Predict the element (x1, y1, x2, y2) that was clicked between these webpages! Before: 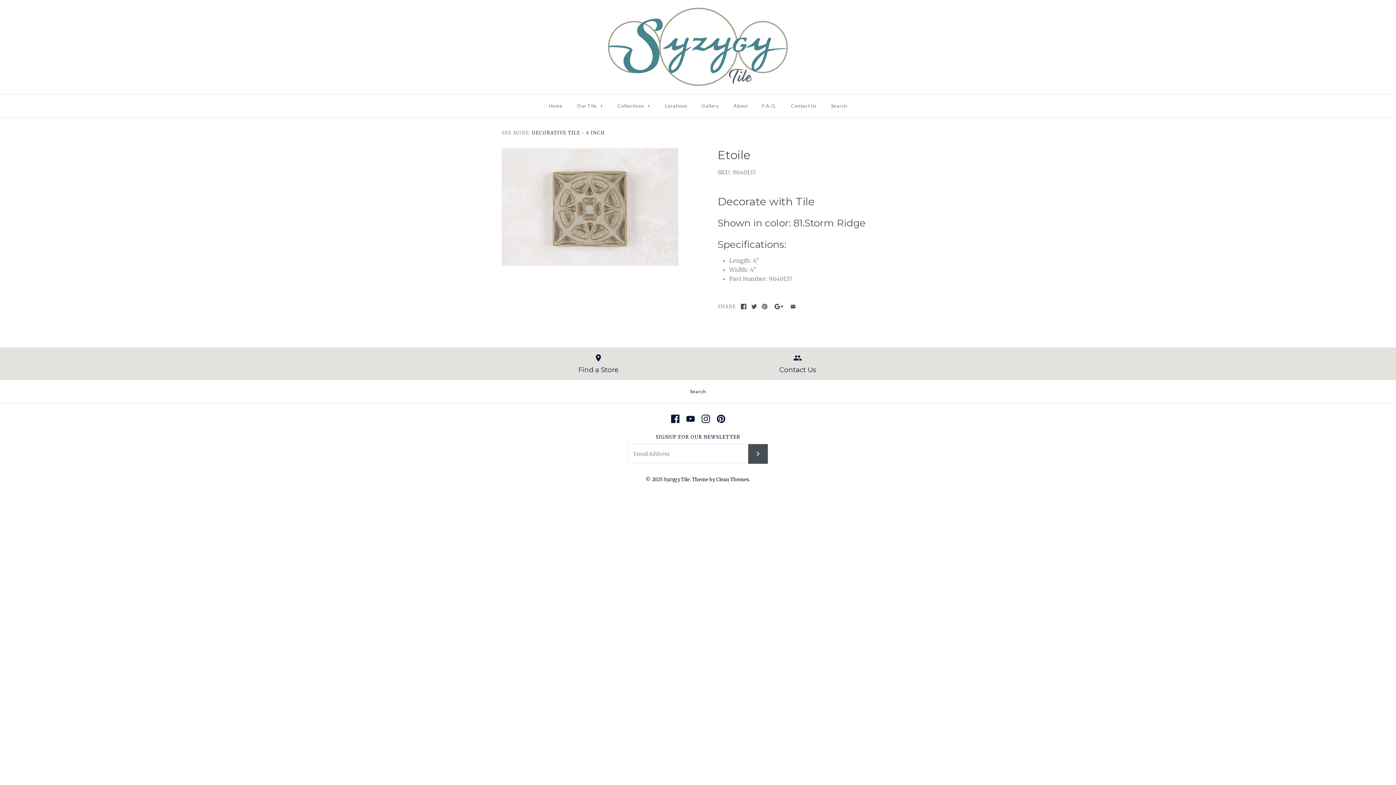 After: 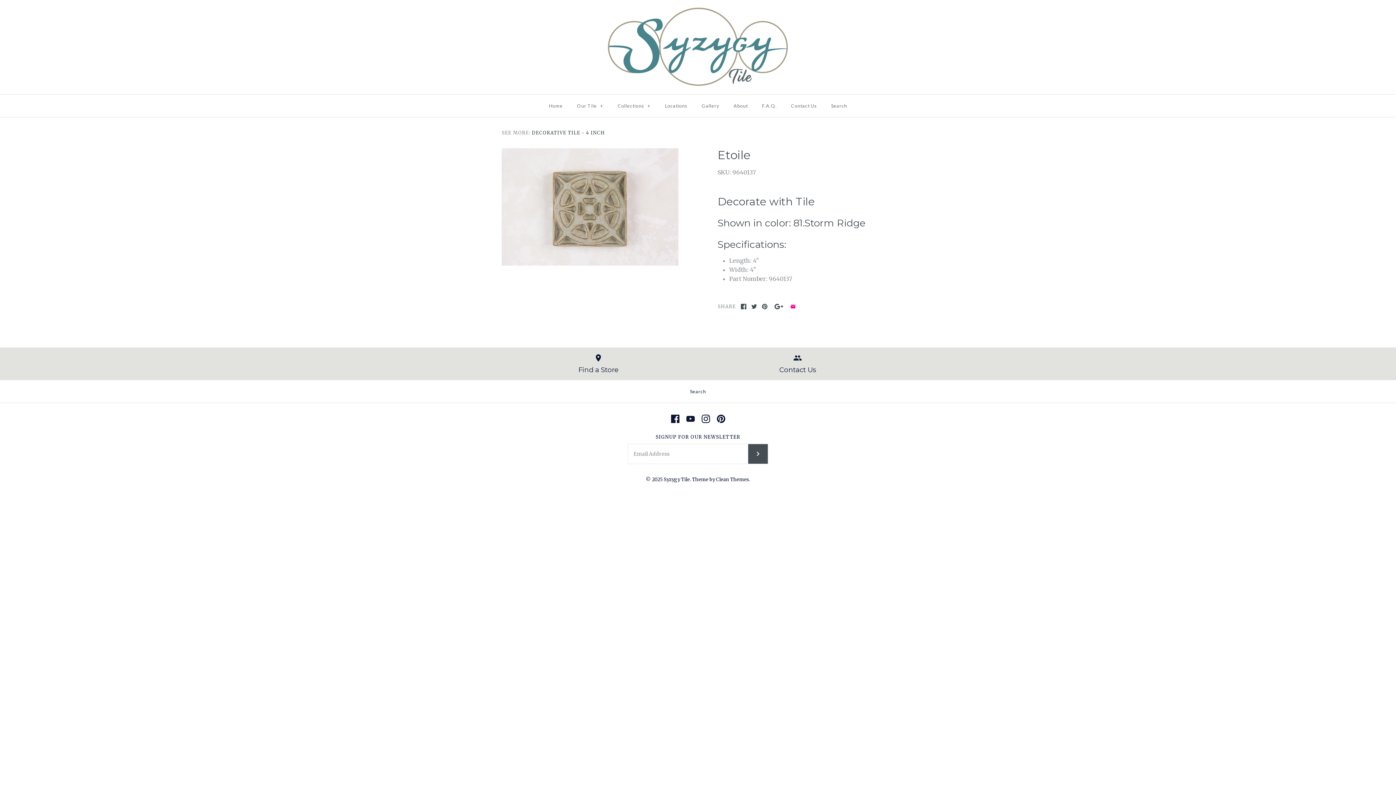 Action: bbox: (790, 303, 795, 309)